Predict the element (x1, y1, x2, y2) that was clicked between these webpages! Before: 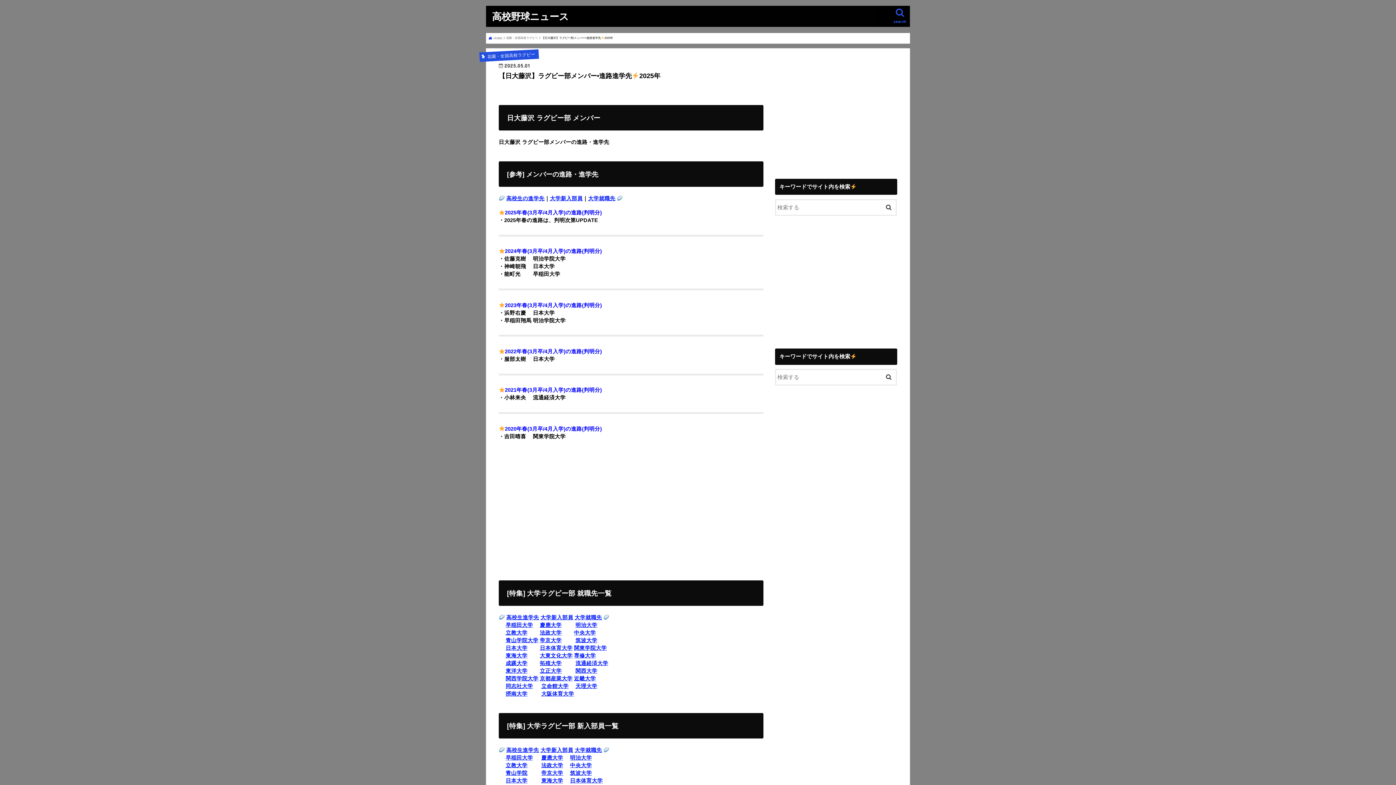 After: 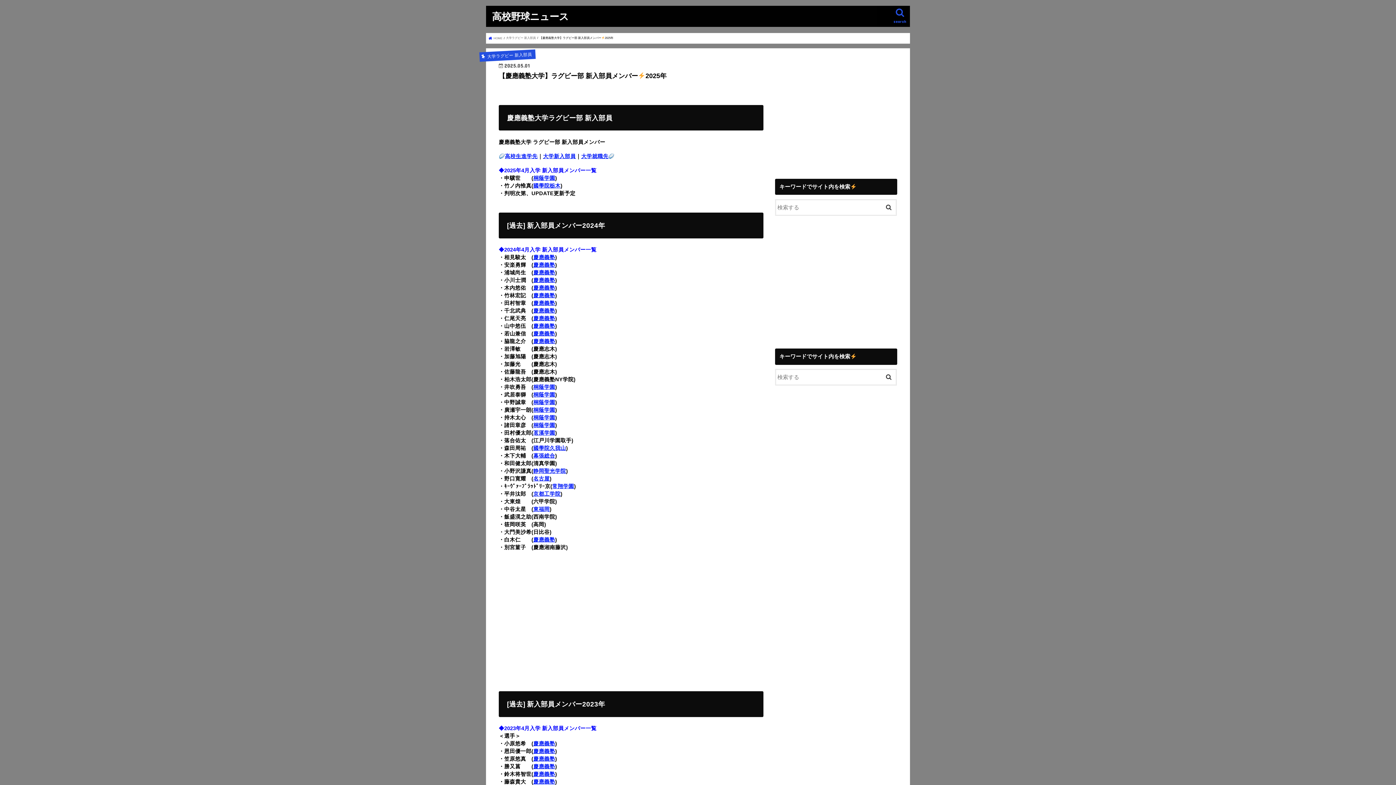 Action: label: 慶應大学 bbox: (541, 755, 563, 760)